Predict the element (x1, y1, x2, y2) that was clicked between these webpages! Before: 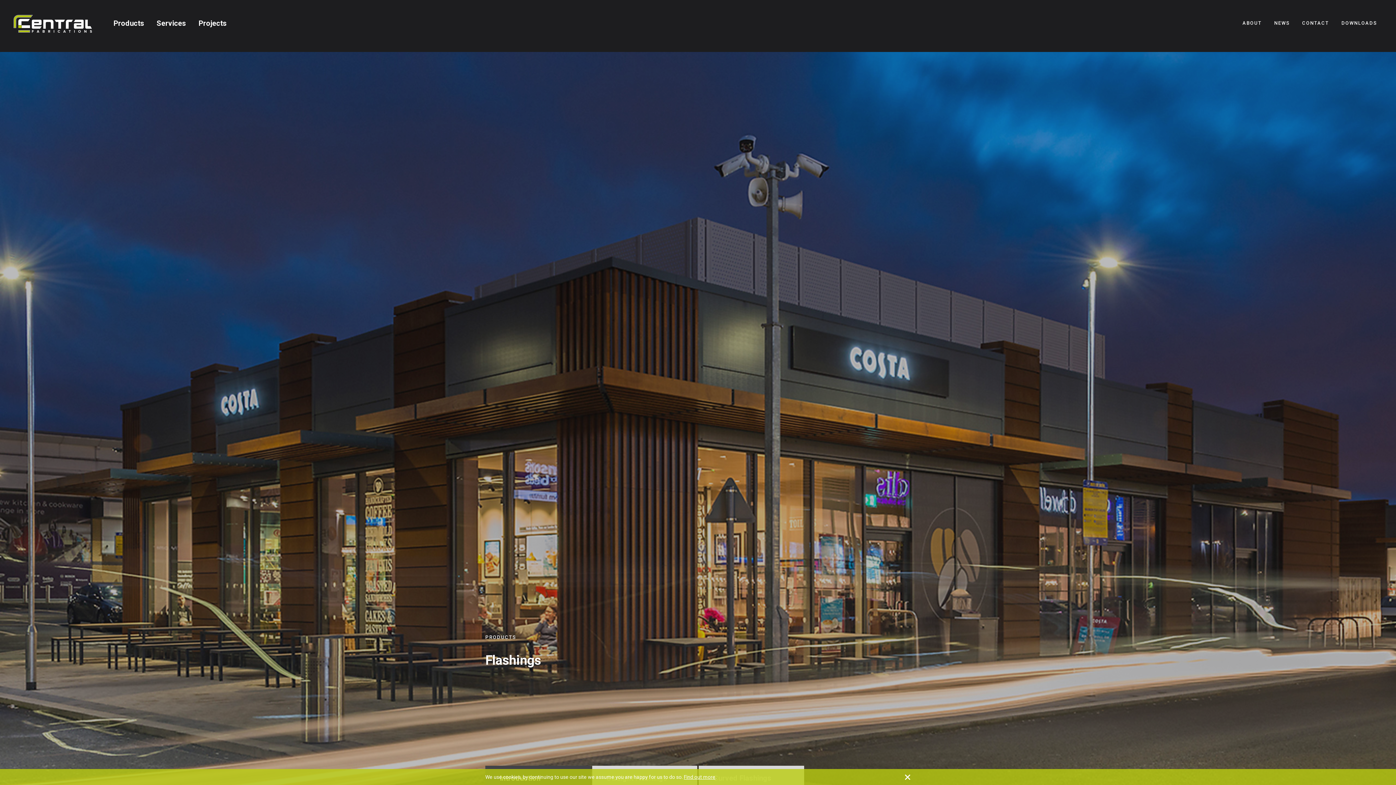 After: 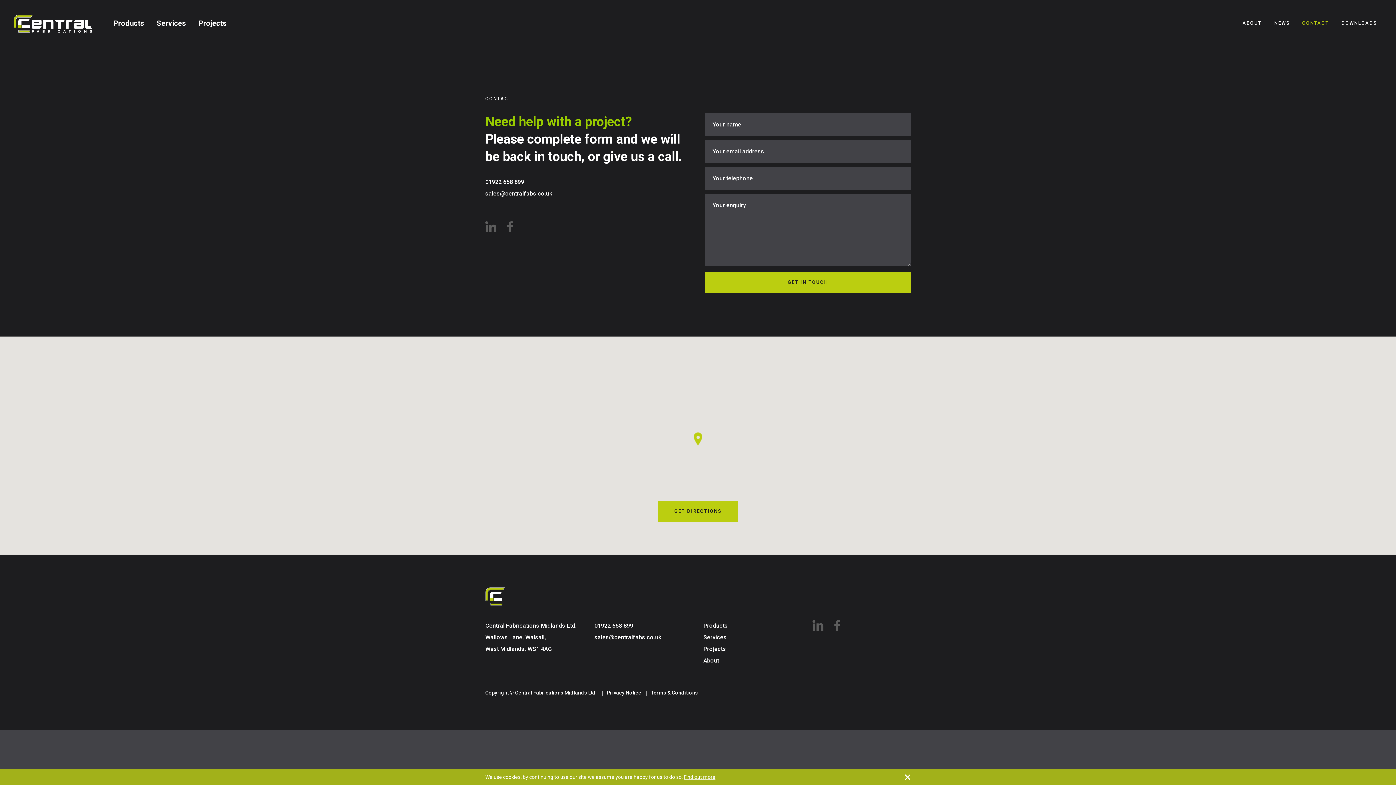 Action: bbox: (1297, 14, 1334, 32) label: CONTACT